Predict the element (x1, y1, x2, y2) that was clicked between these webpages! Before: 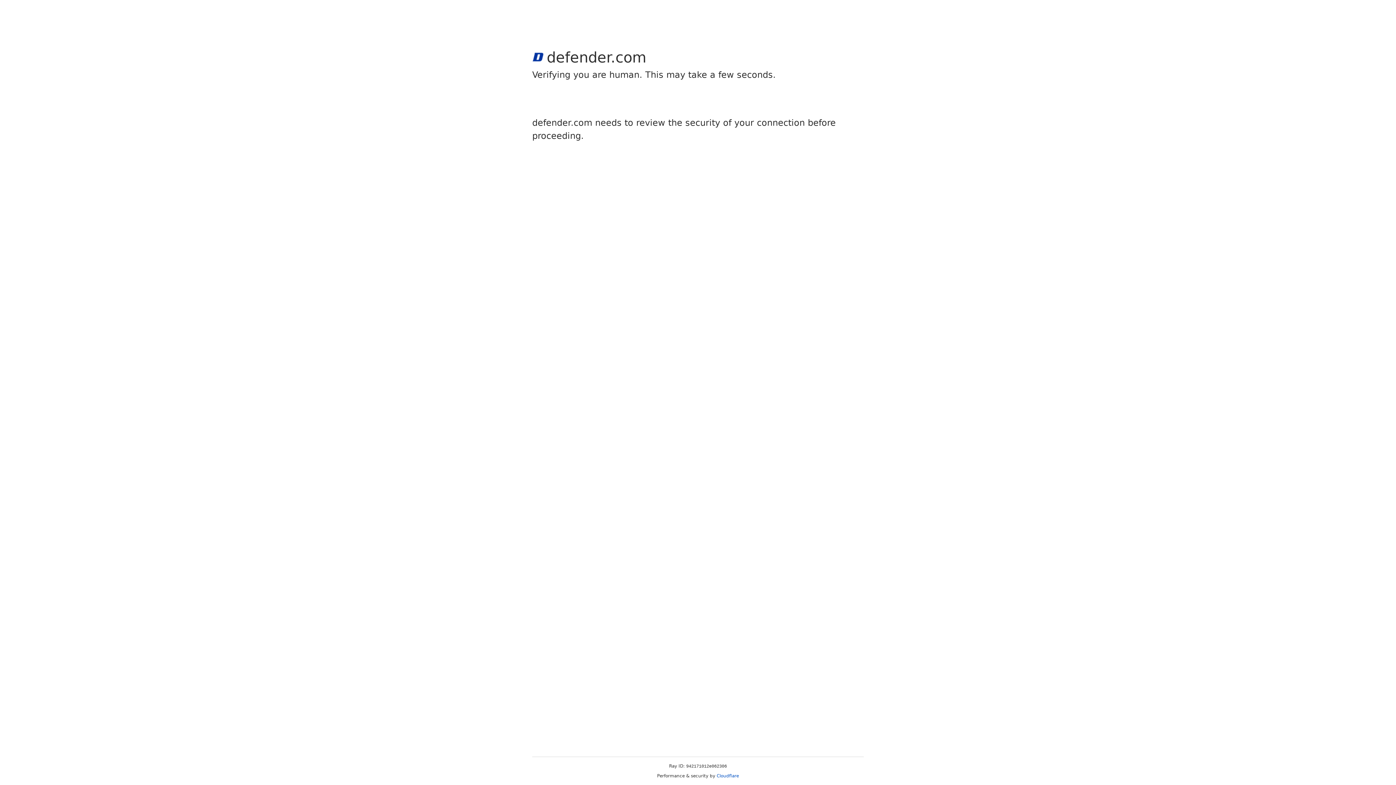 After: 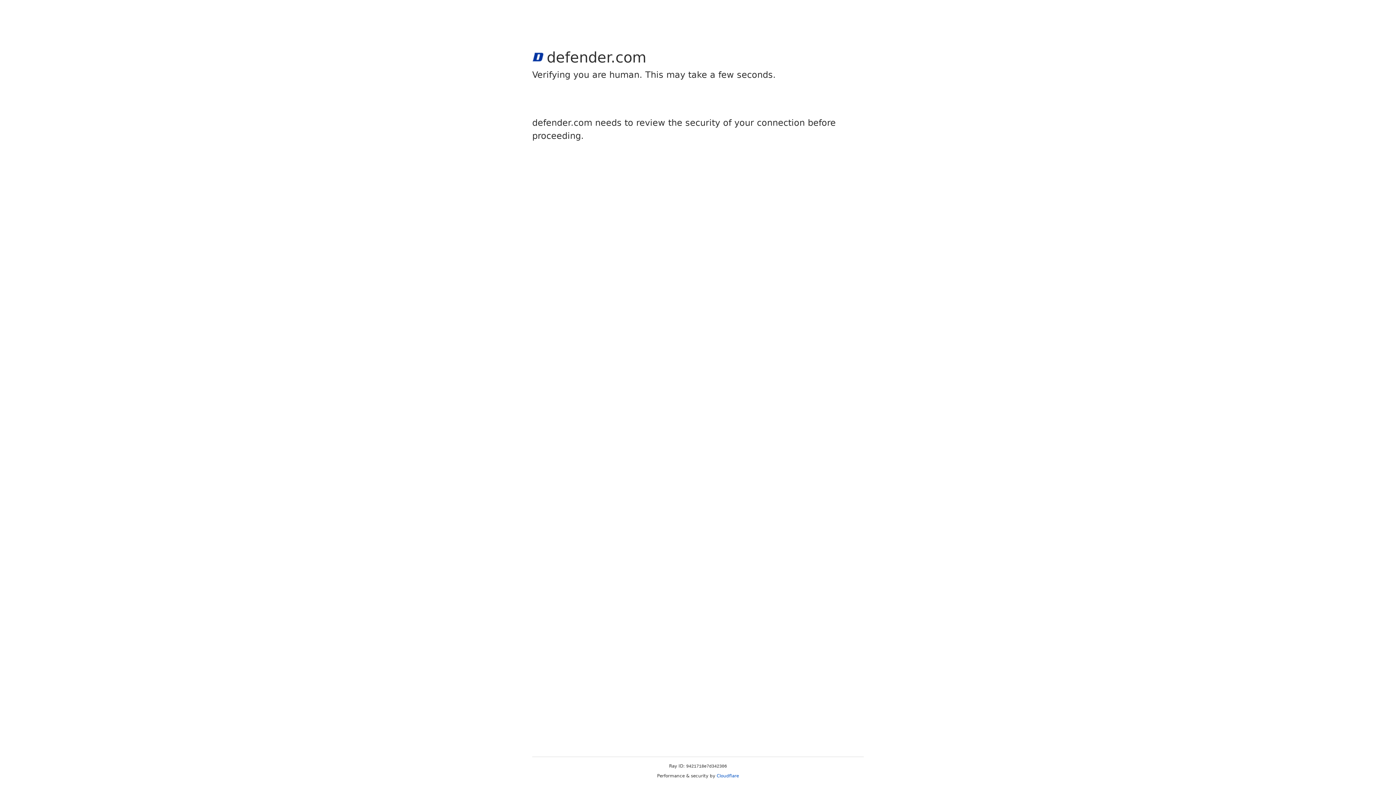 Action: label: Cloudflare bbox: (716, 773, 739, 778)